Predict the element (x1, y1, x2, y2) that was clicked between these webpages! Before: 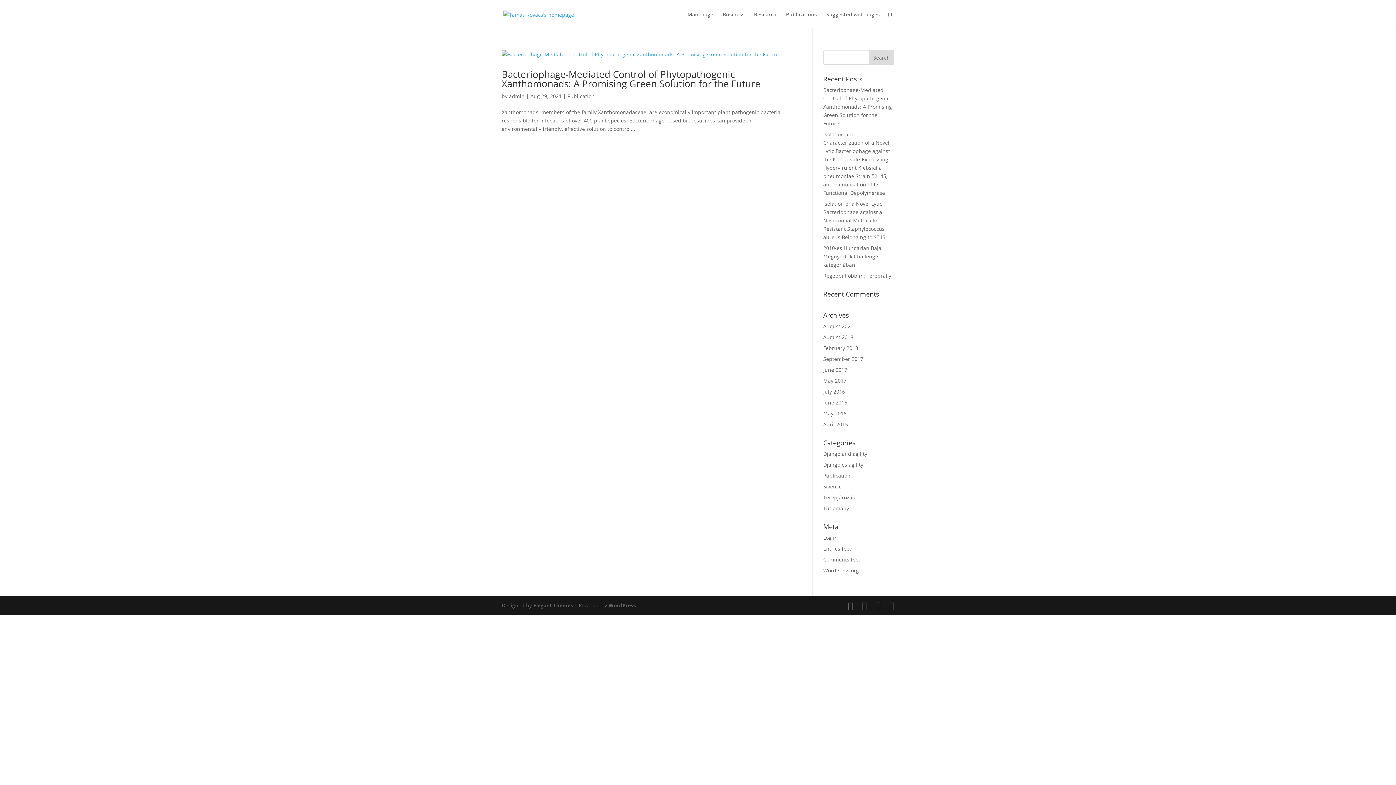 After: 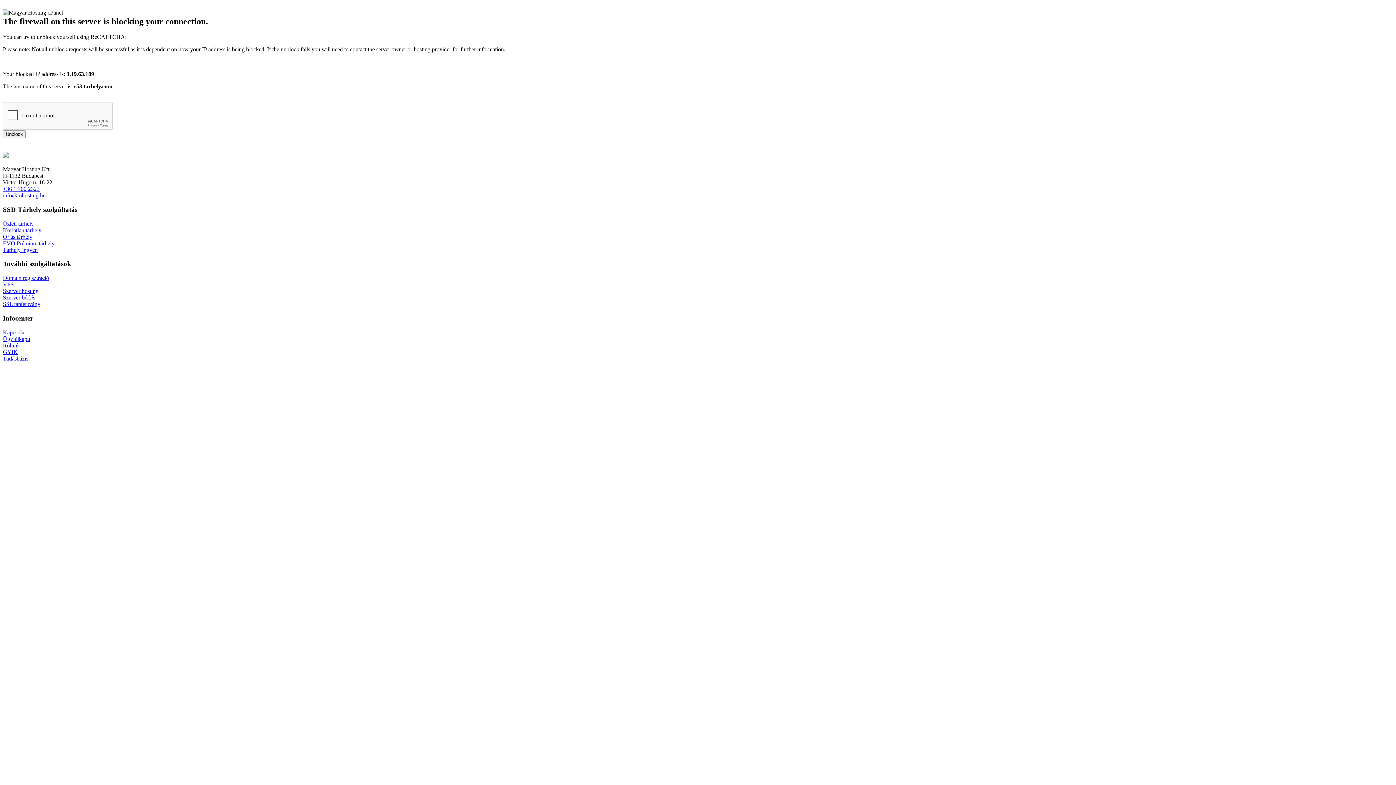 Action: bbox: (823, 450, 867, 457) label: Django and agility